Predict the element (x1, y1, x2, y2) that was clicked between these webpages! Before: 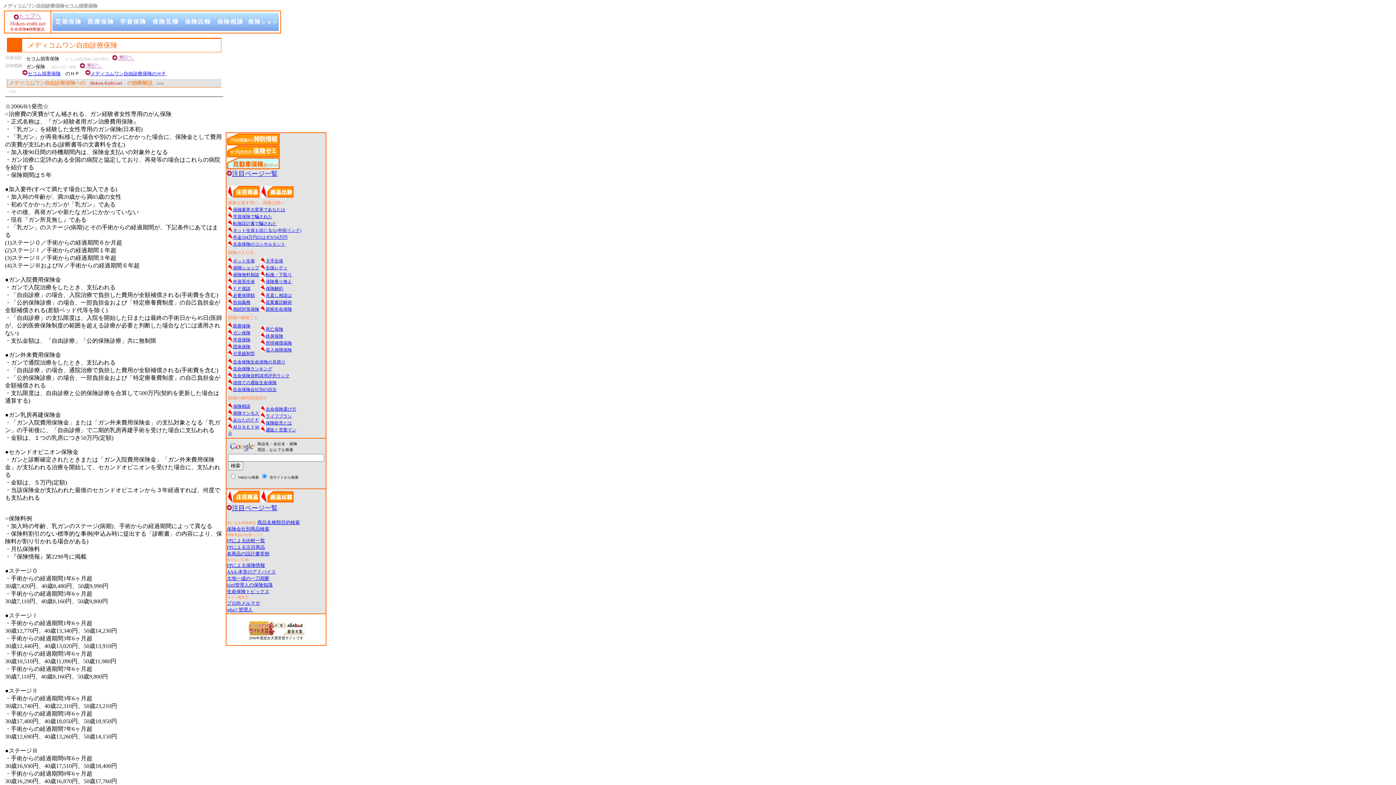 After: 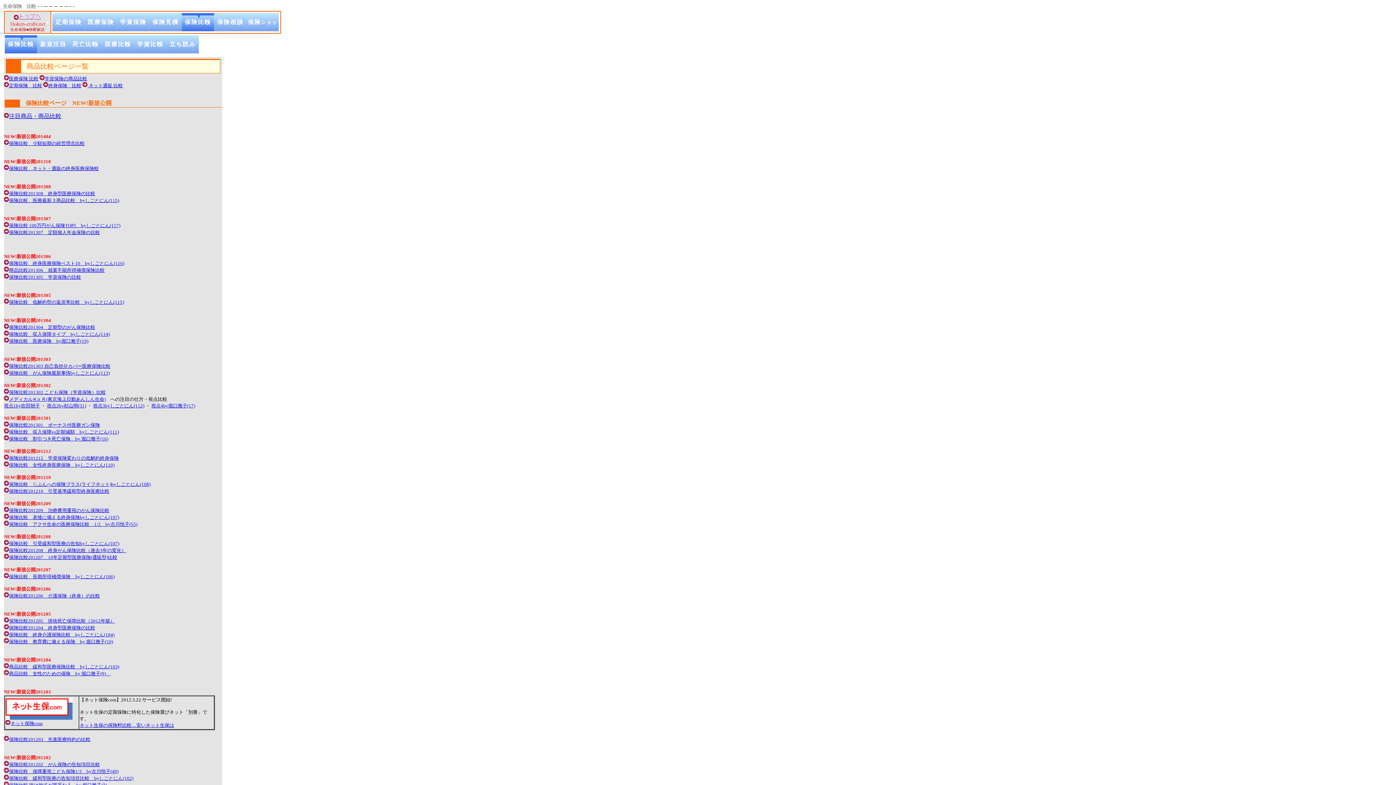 Action: bbox: (267, 192, 293, 198)